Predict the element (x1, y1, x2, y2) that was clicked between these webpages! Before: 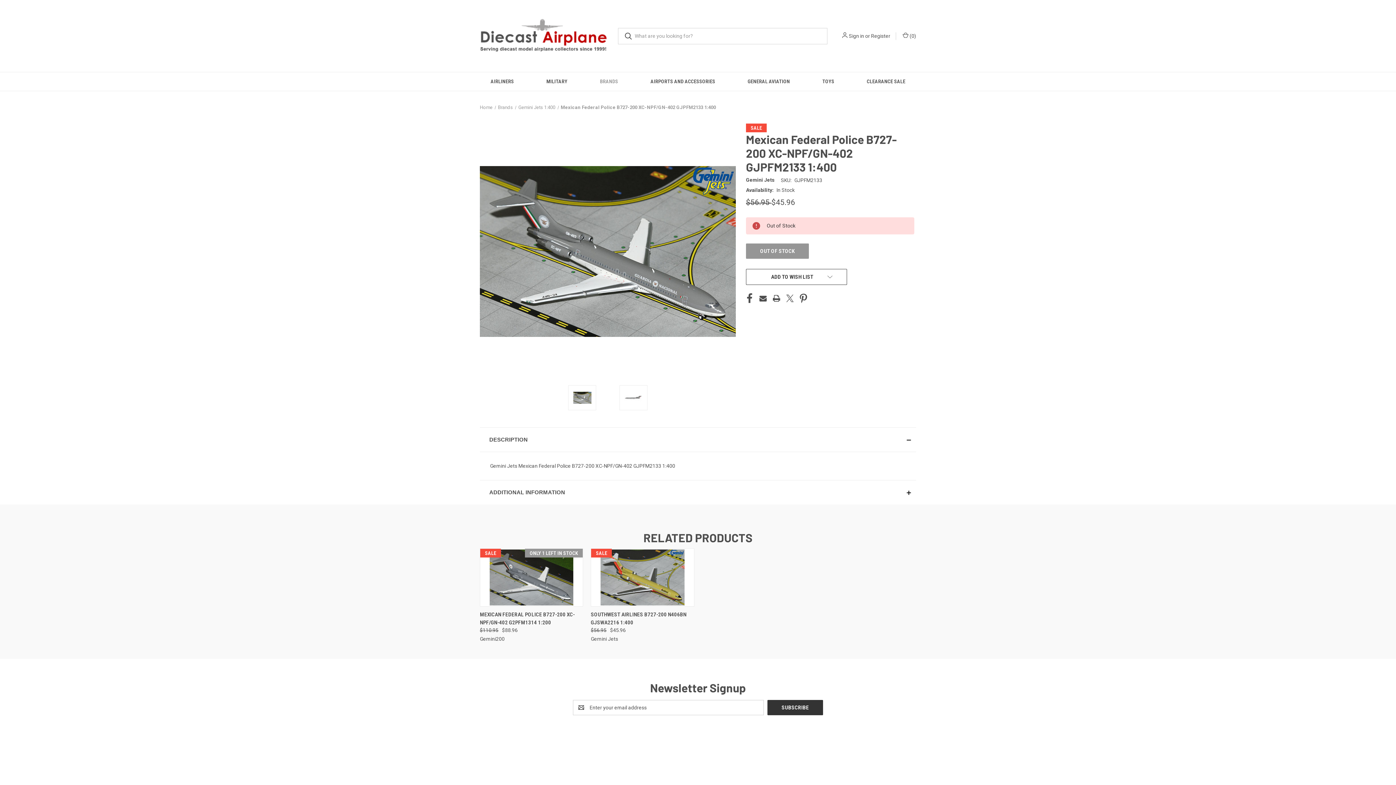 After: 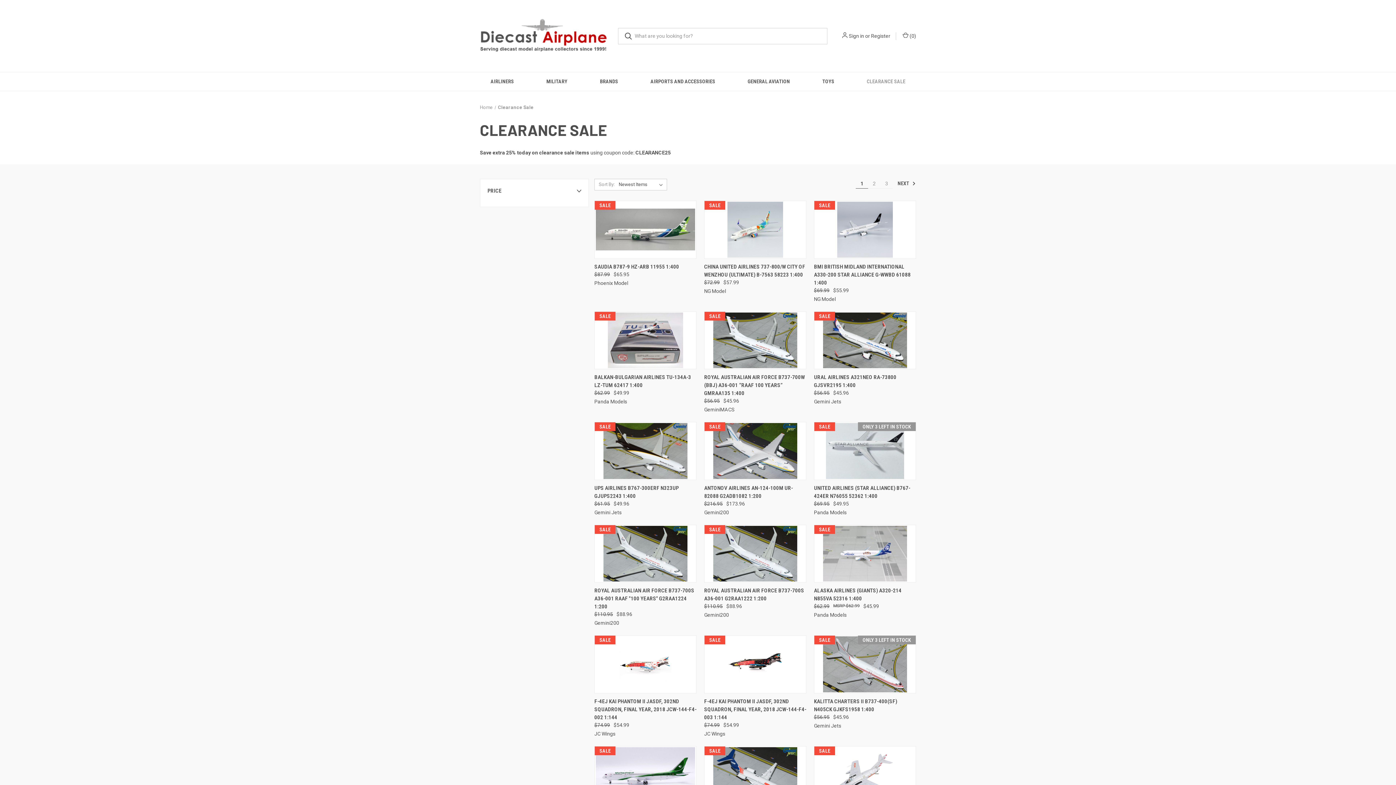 Action: bbox: (850, 72, 921, 90) label: Clearance Sale